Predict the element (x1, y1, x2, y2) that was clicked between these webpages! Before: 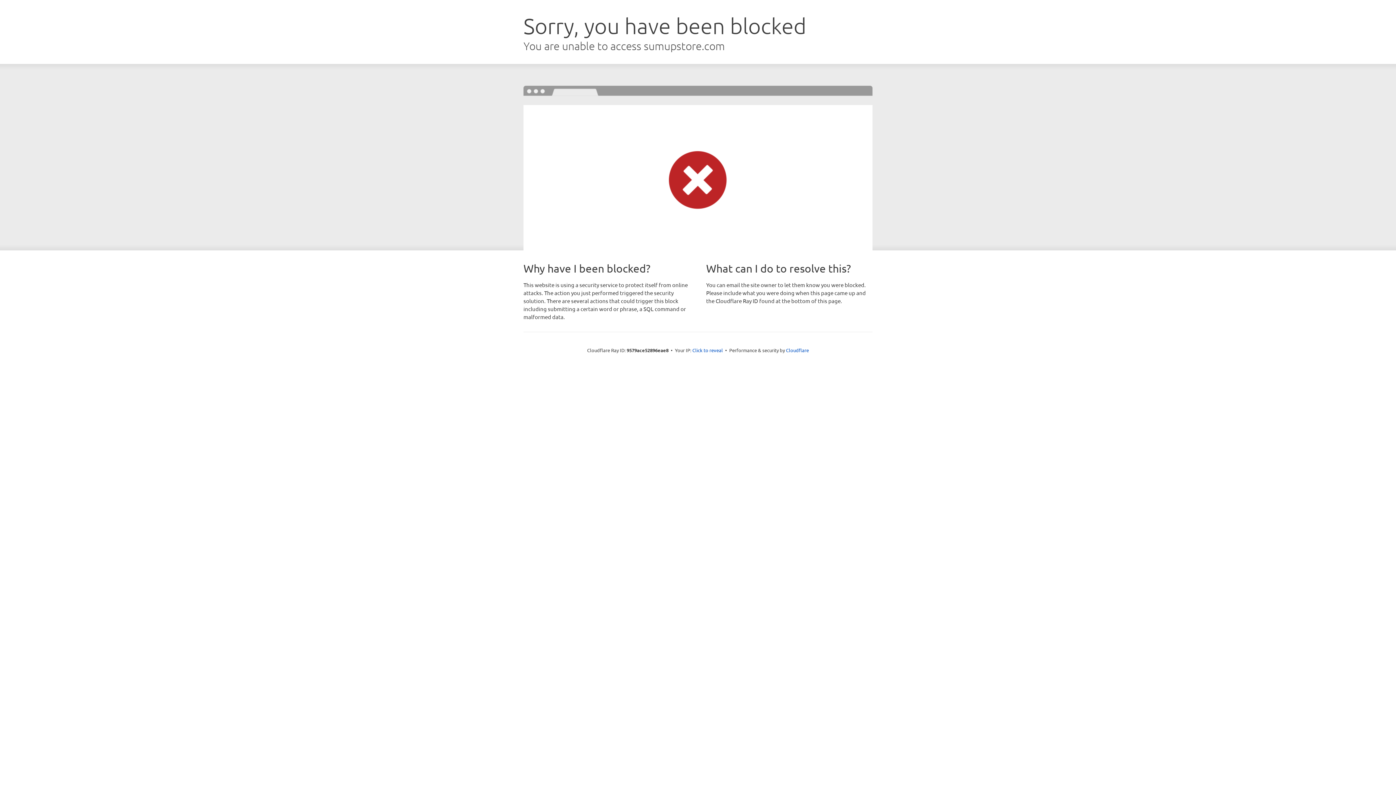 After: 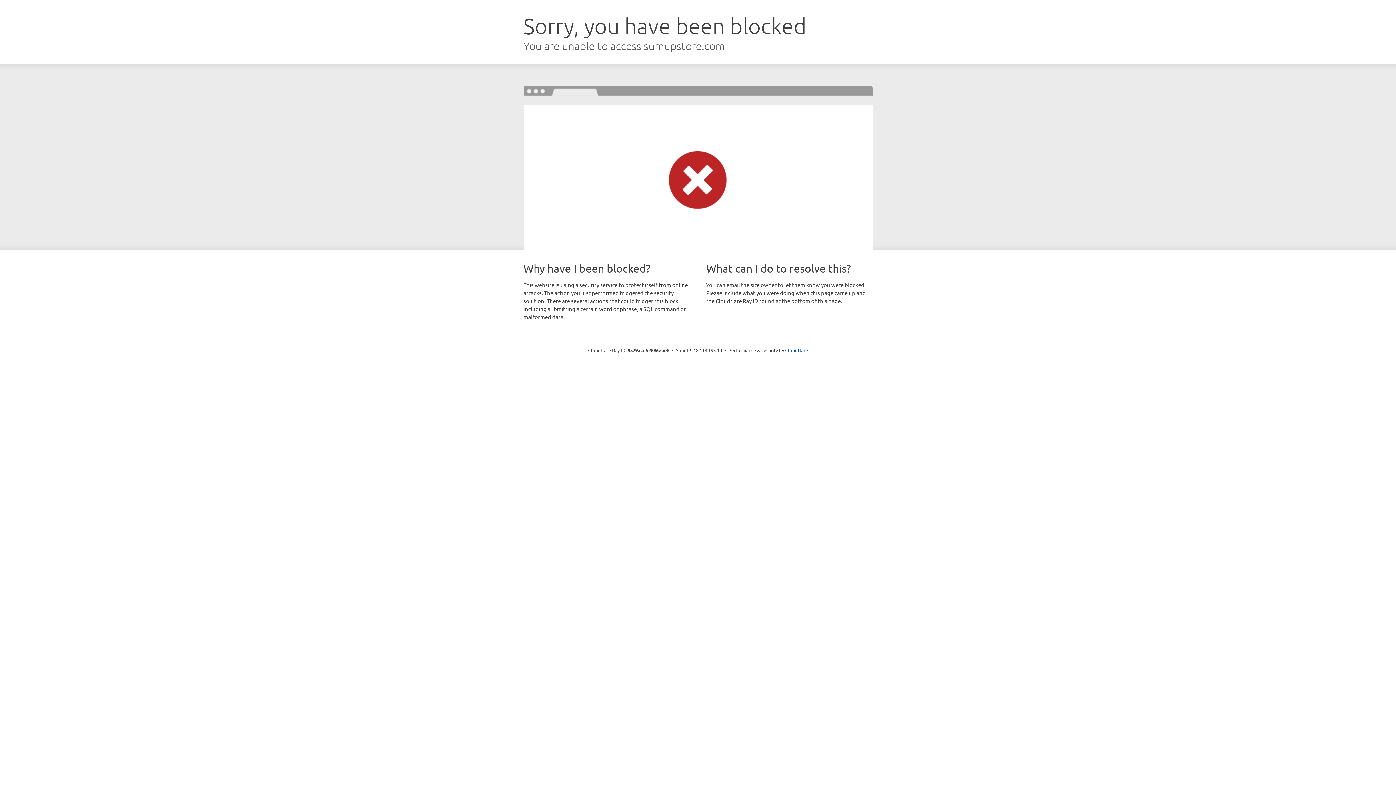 Action: label: Click to reveal bbox: (692, 346, 723, 353)